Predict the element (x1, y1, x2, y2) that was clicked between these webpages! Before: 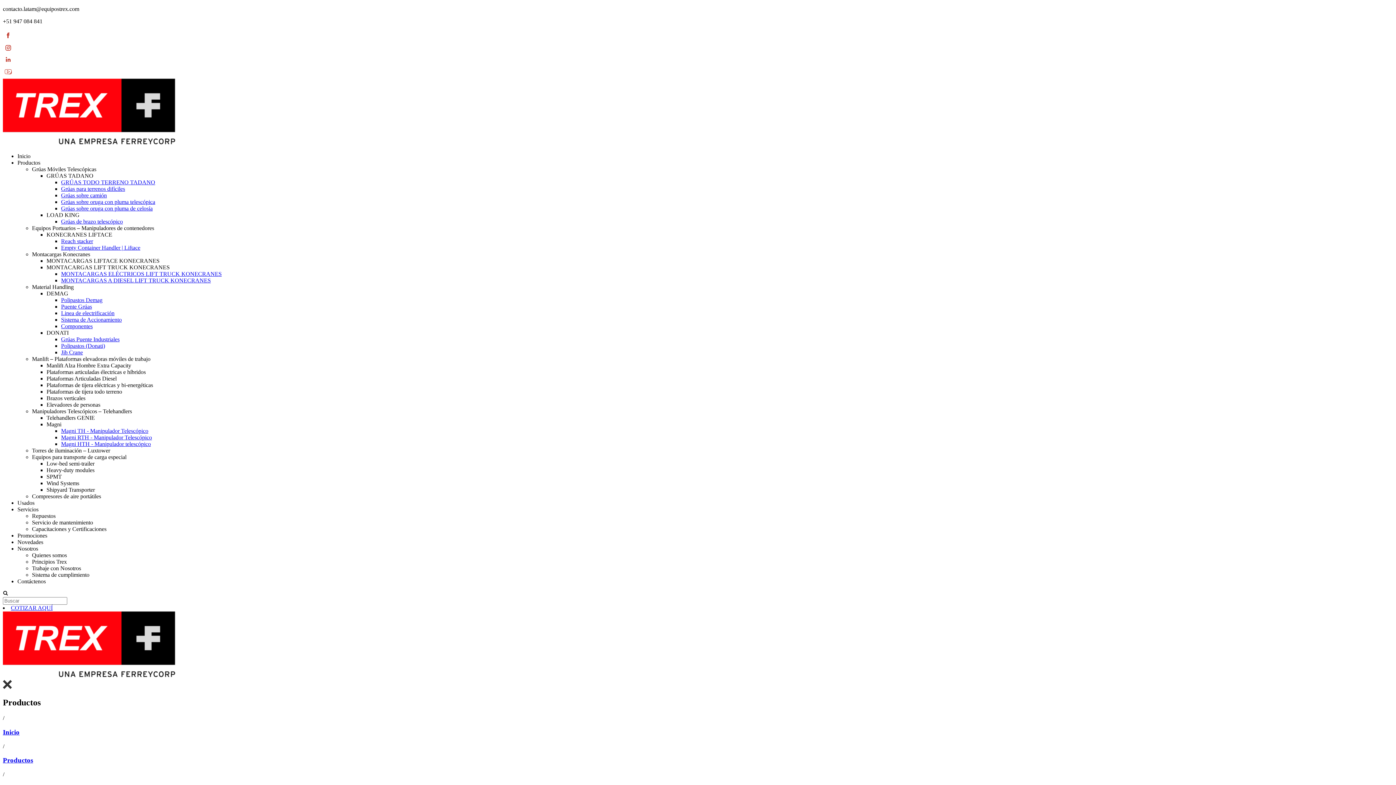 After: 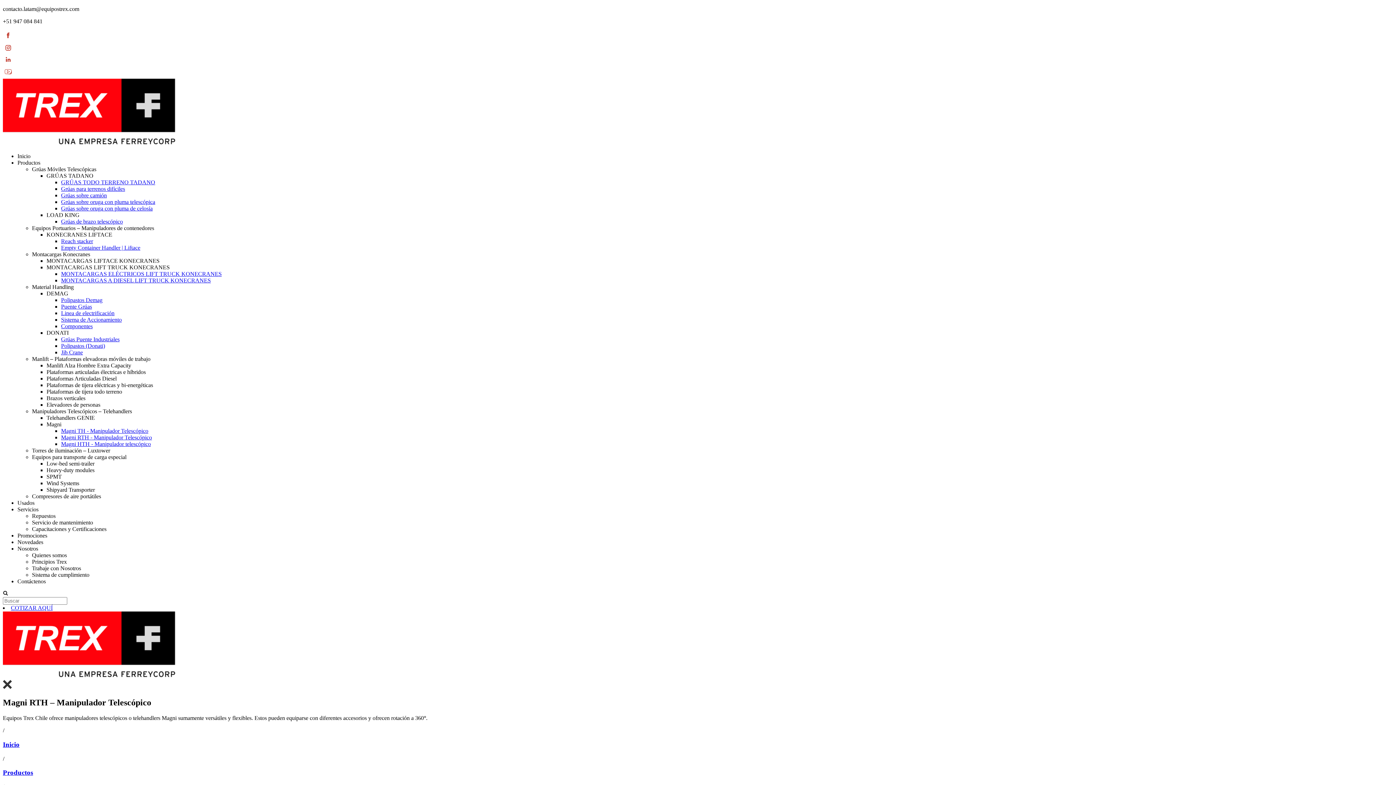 Action: label: Magni RTH - Manipulador Telescópico bbox: (61, 434, 152, 440)